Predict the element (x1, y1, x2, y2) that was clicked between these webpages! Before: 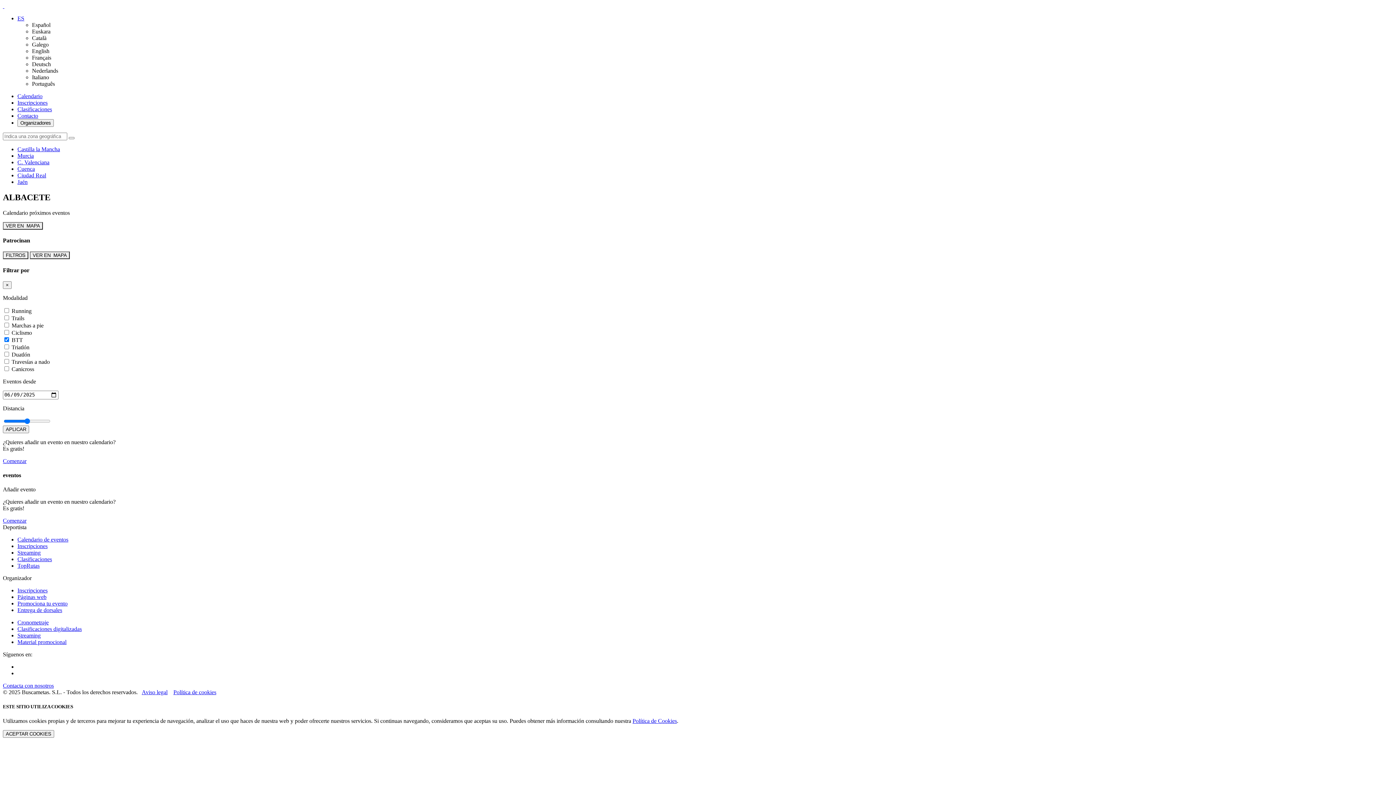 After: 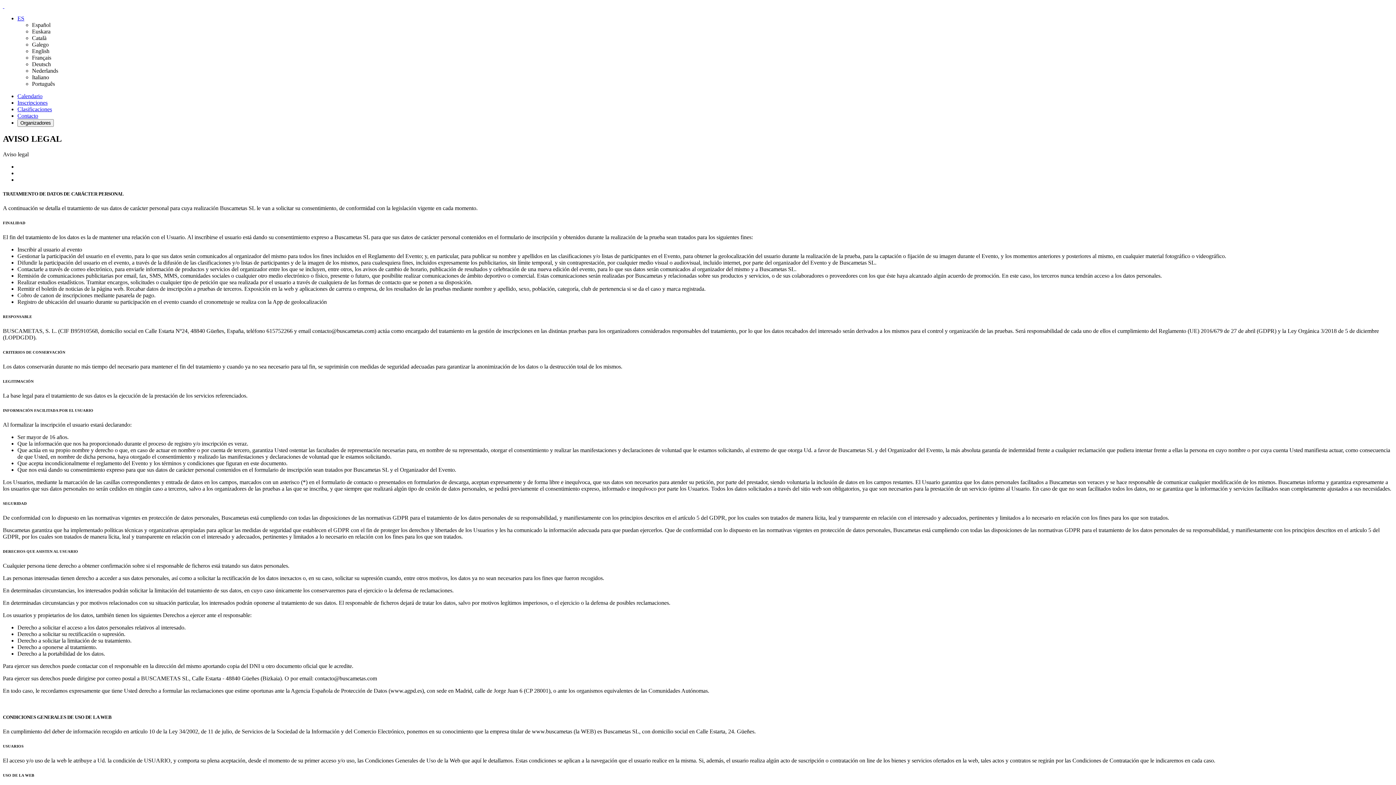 Action: bbox: (141, 689, 167, 695) label: Aviso legal